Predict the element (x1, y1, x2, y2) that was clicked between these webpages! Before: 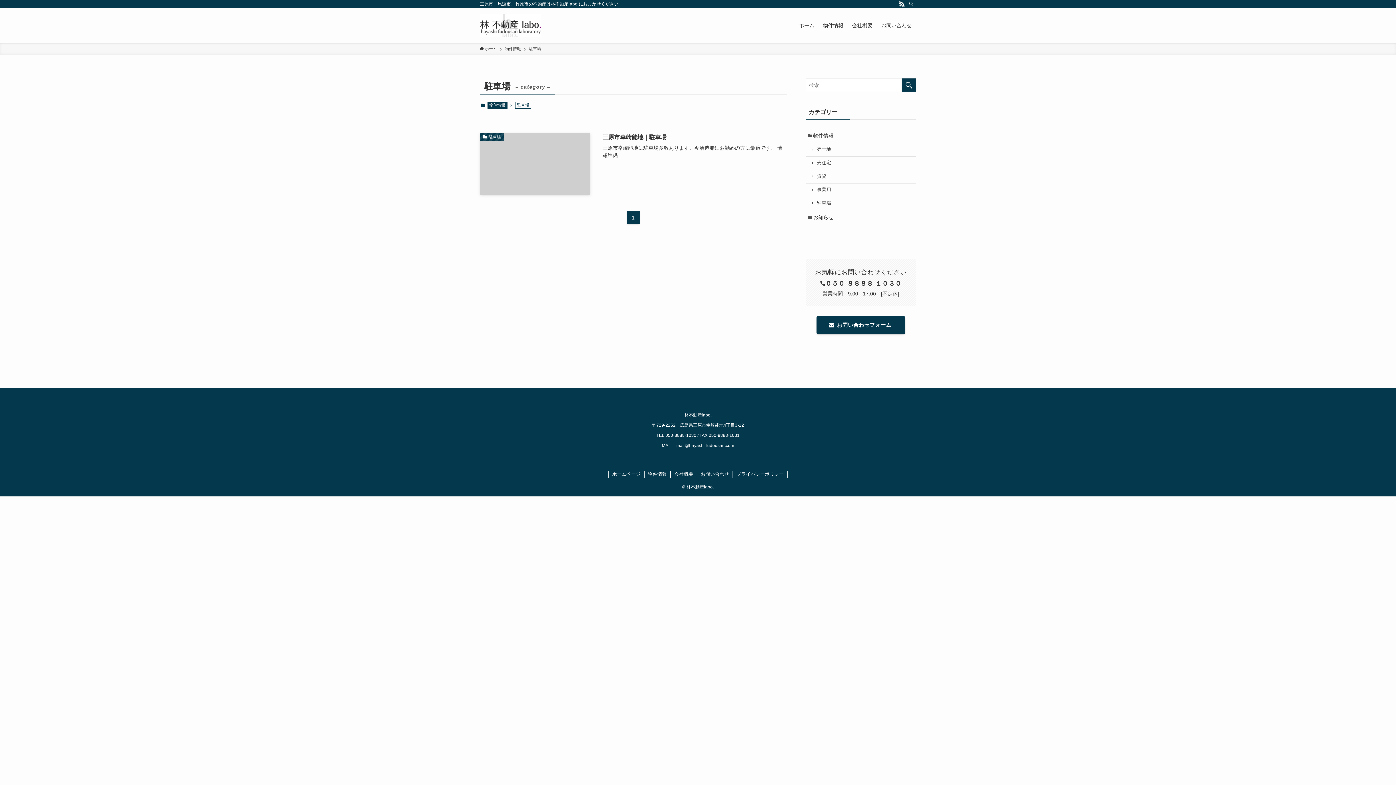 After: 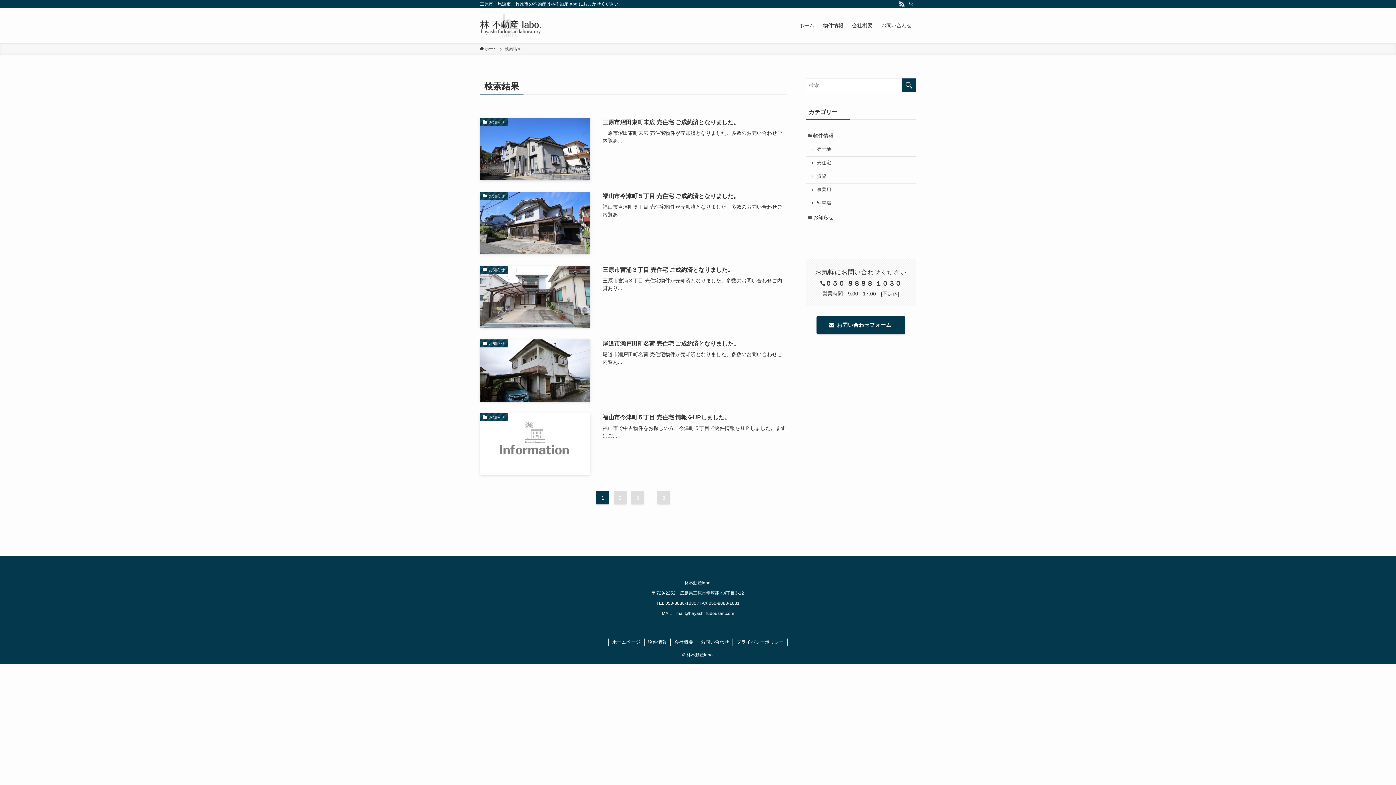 Action: label: 検索を実行する bbox: (901, 78, 916, 92)